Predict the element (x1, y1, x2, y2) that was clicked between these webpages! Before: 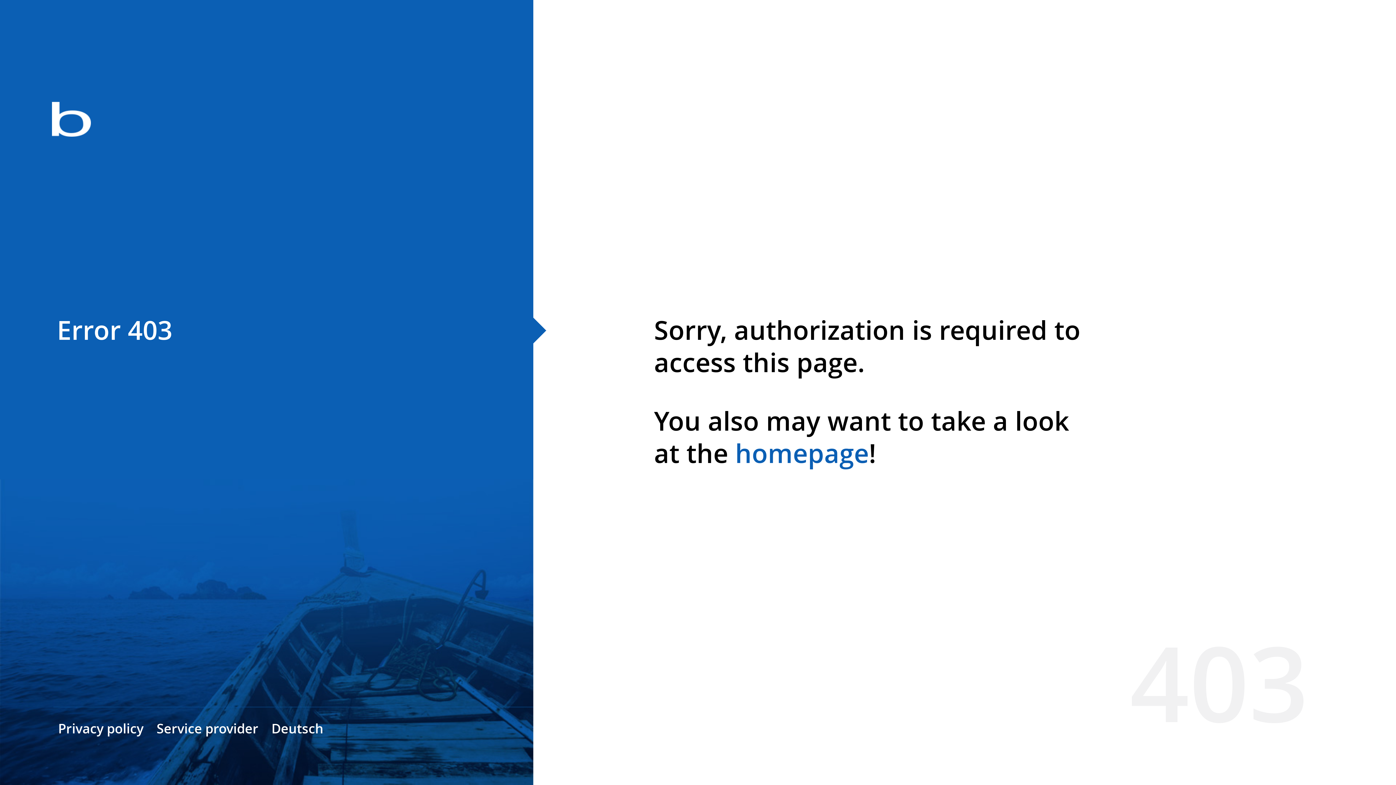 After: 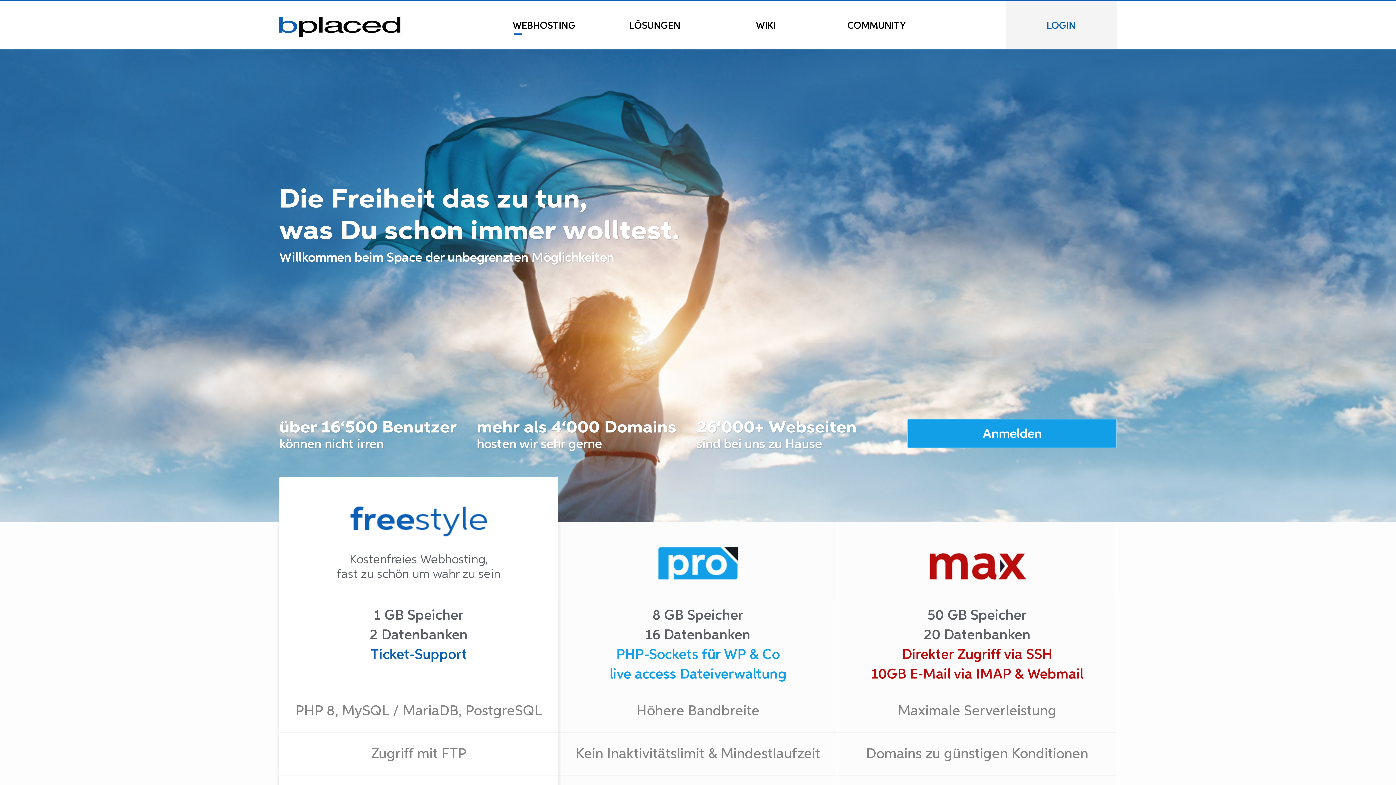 Action: bbox: (0, 78, 533, 163)